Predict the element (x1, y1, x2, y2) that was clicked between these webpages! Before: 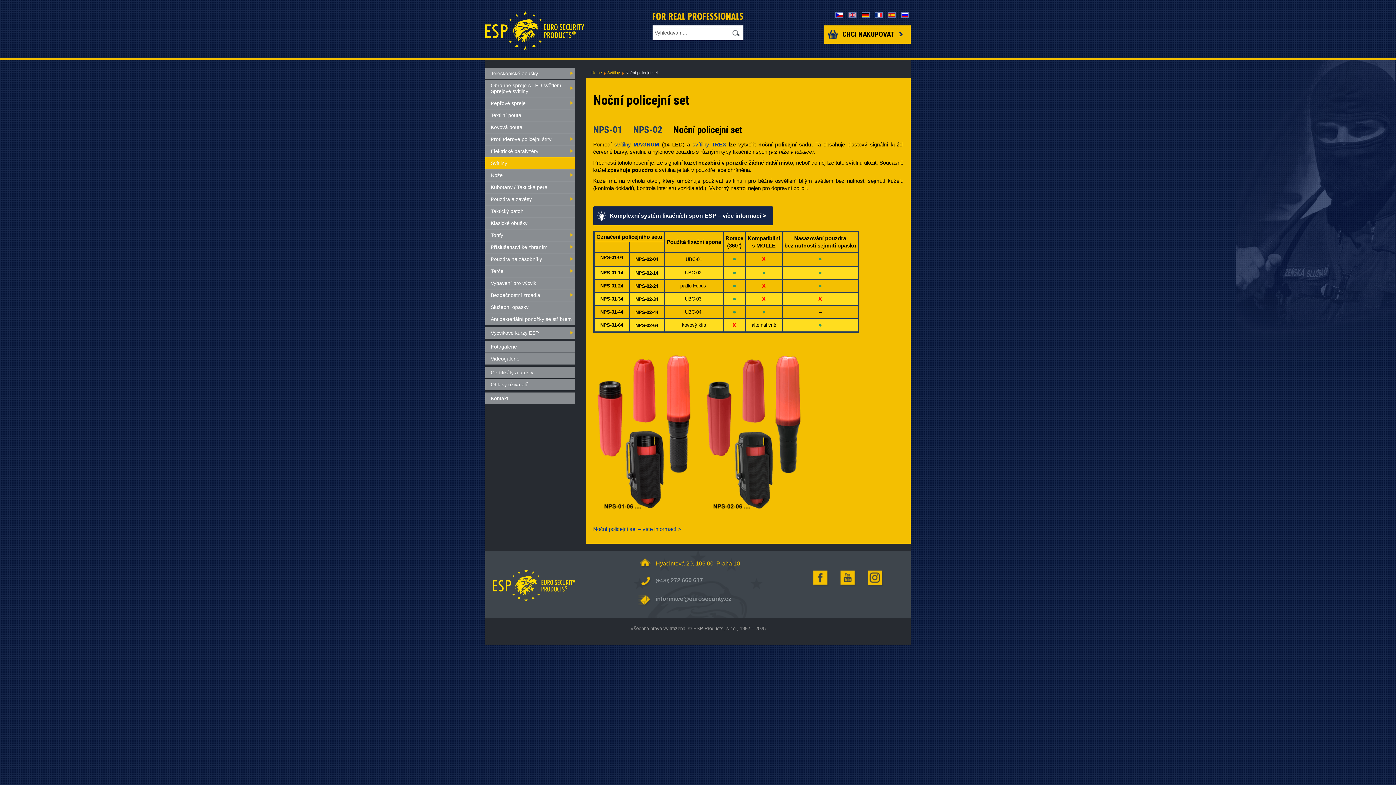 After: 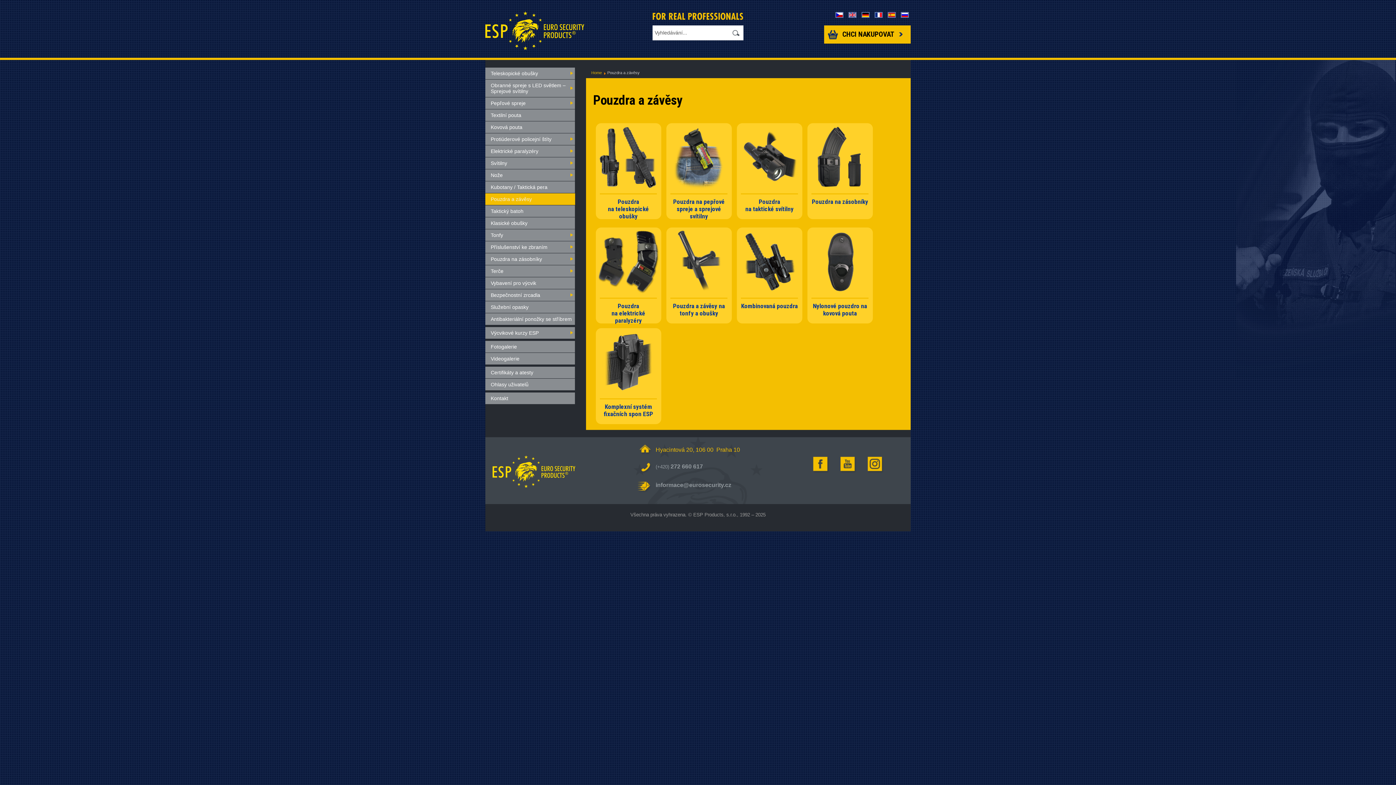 Action: bbox: (485, 193, 575, 205) label: Pouzdra a závěsy